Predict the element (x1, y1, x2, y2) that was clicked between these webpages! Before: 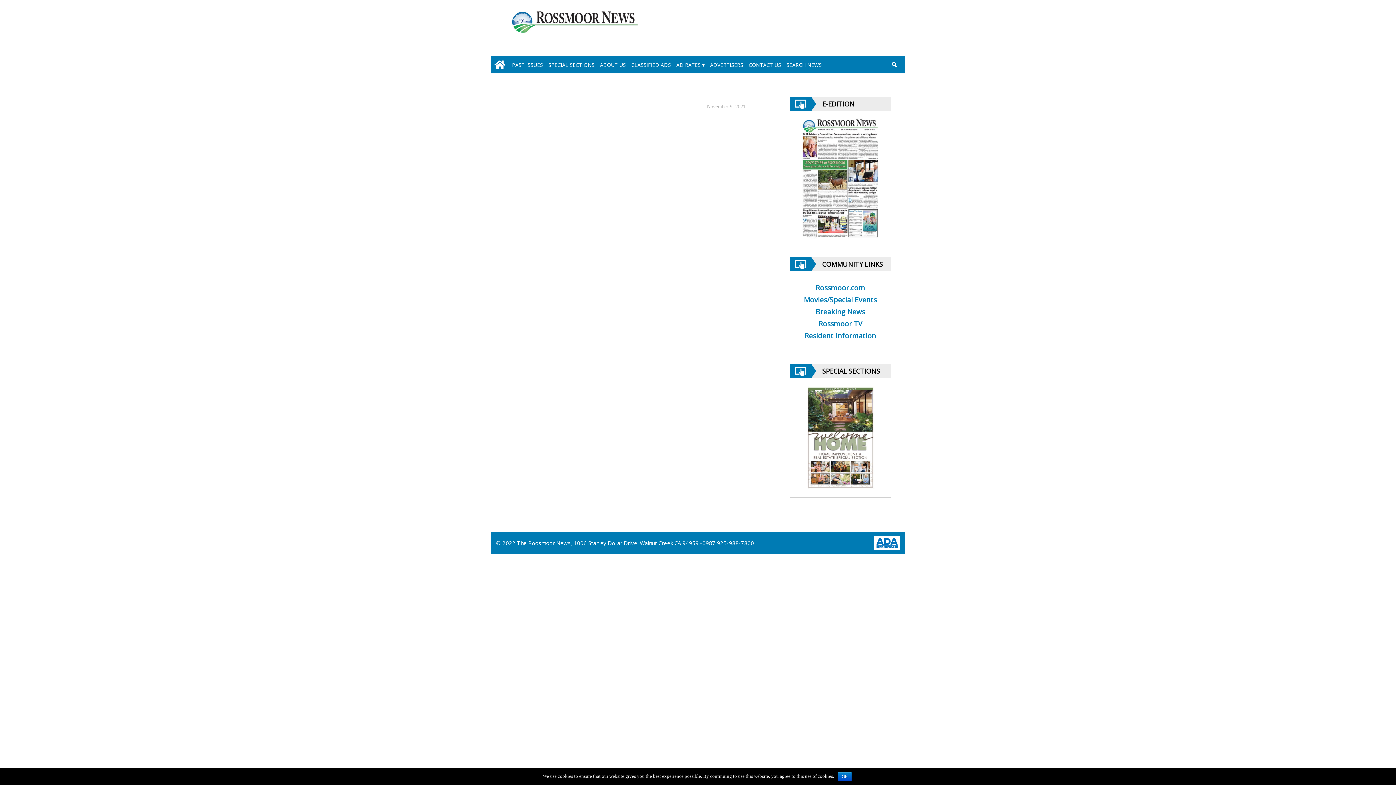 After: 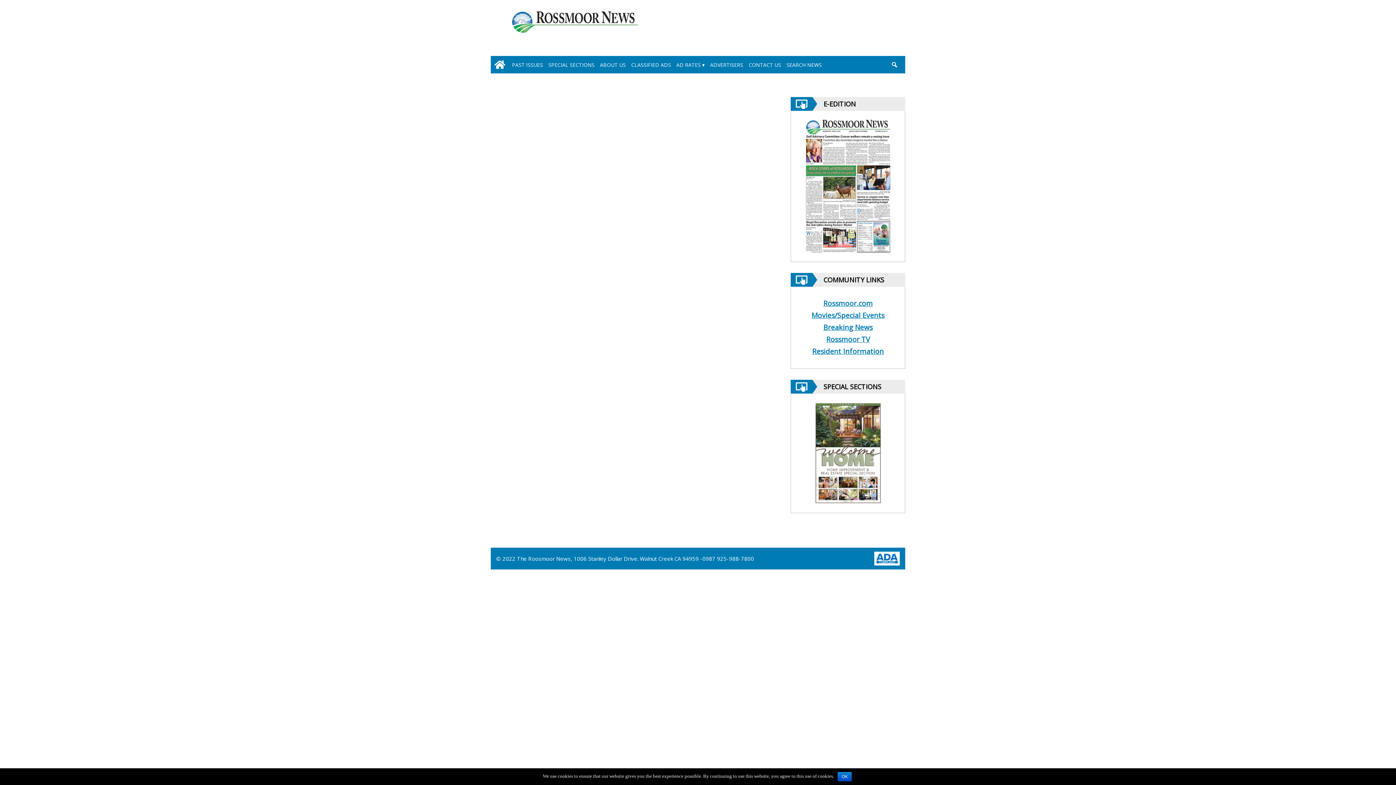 Action: bbox: (874, 539, 900, 545) label: ADA Compliance Logo